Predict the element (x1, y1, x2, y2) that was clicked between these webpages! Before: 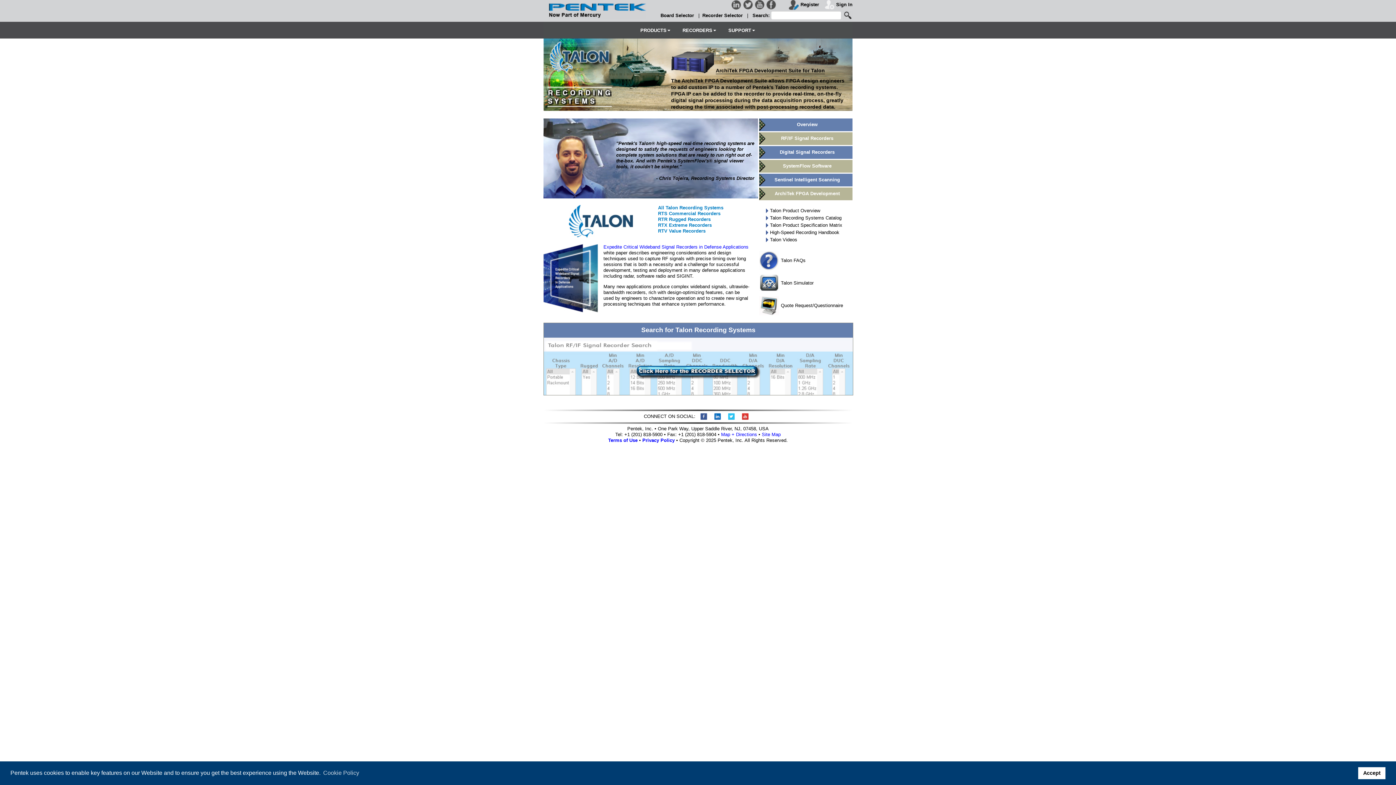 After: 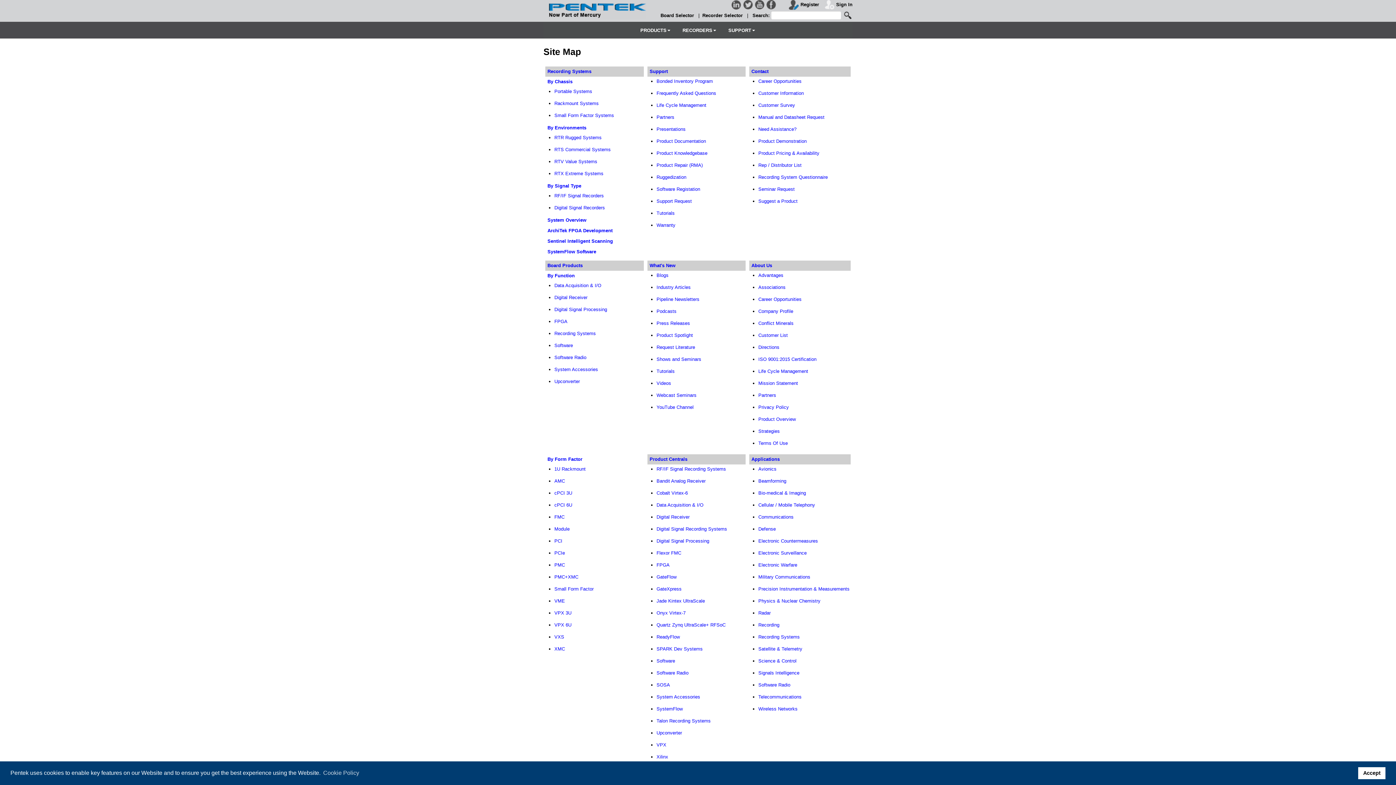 Action: bbox: (762, 432, 780, 437) label: Site Map